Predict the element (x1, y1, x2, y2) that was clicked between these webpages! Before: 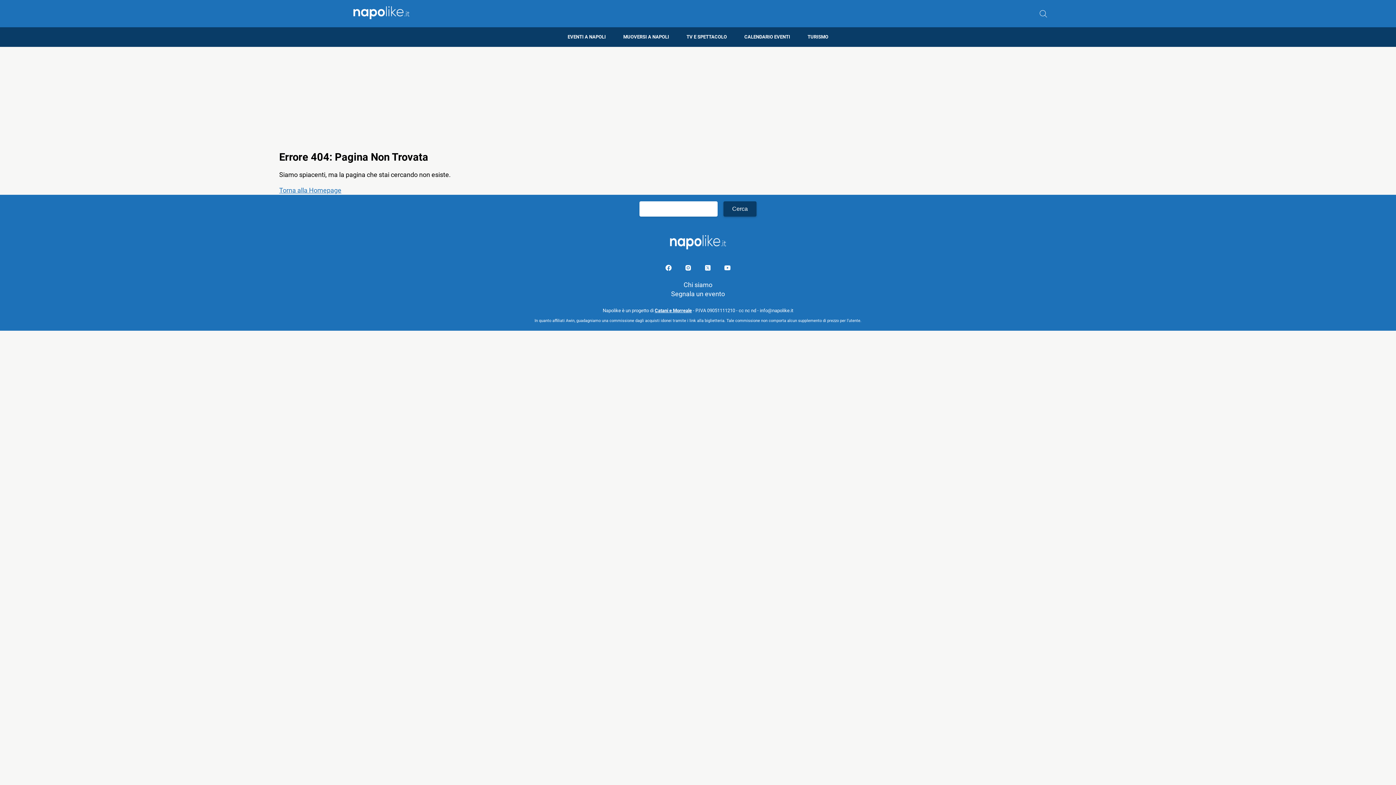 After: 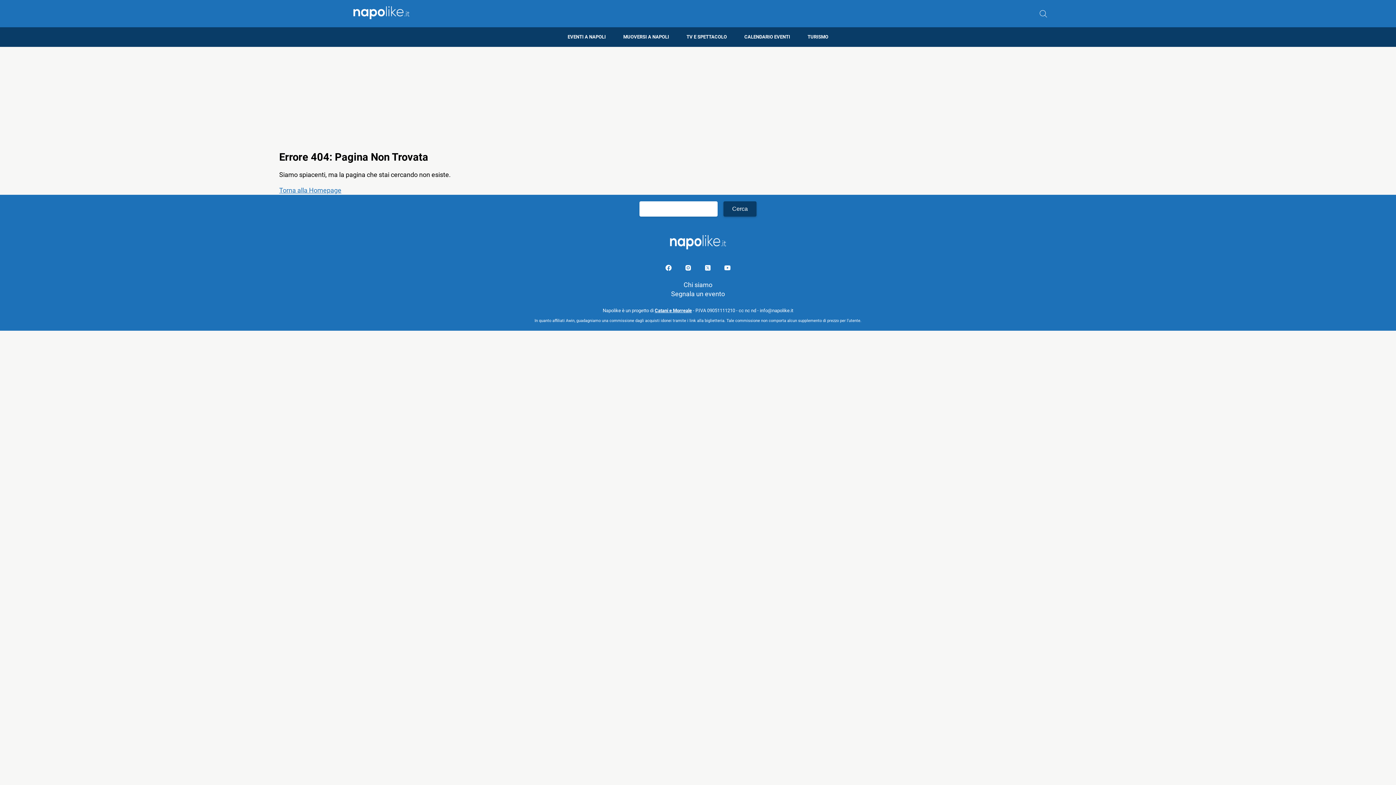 Action: bbox: (718, 265, 736, 273) label: Pagina youtube